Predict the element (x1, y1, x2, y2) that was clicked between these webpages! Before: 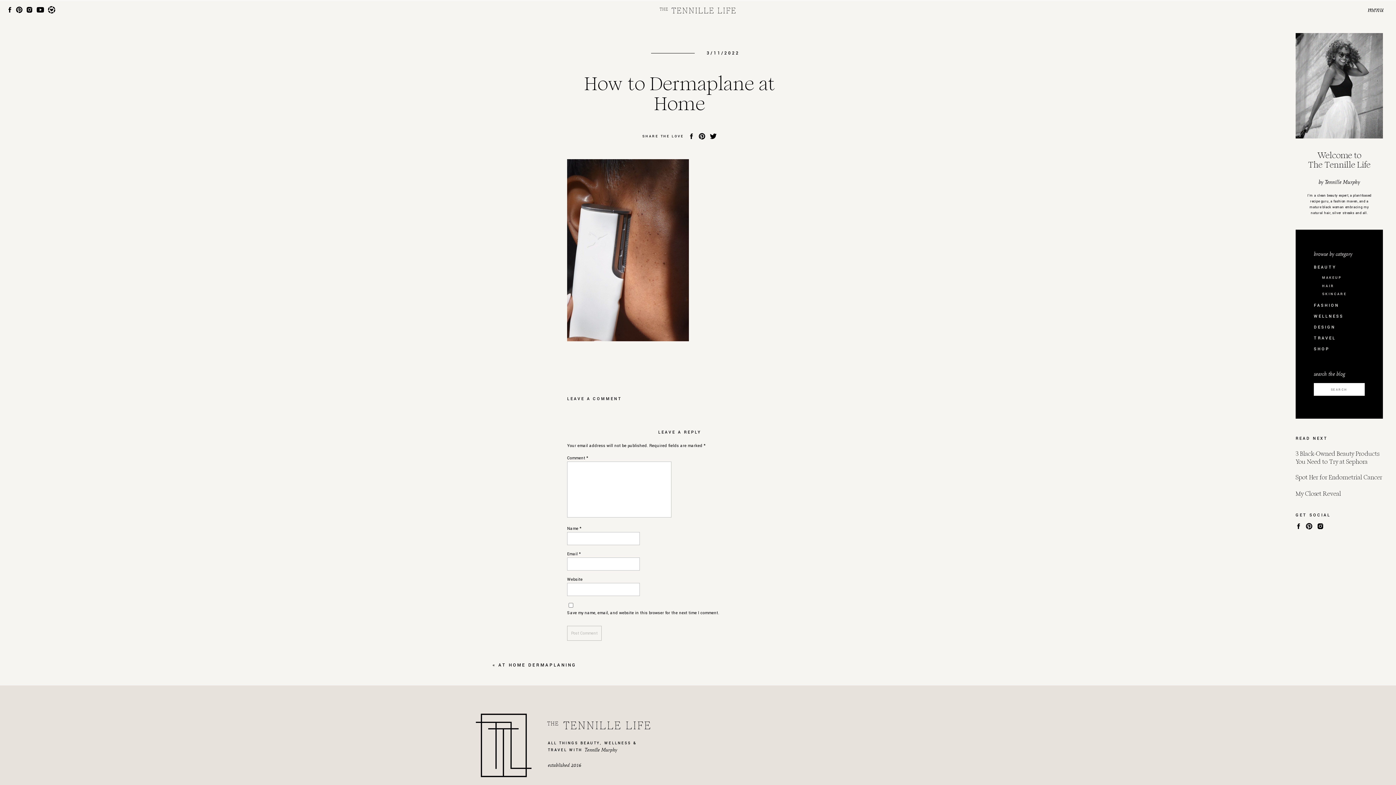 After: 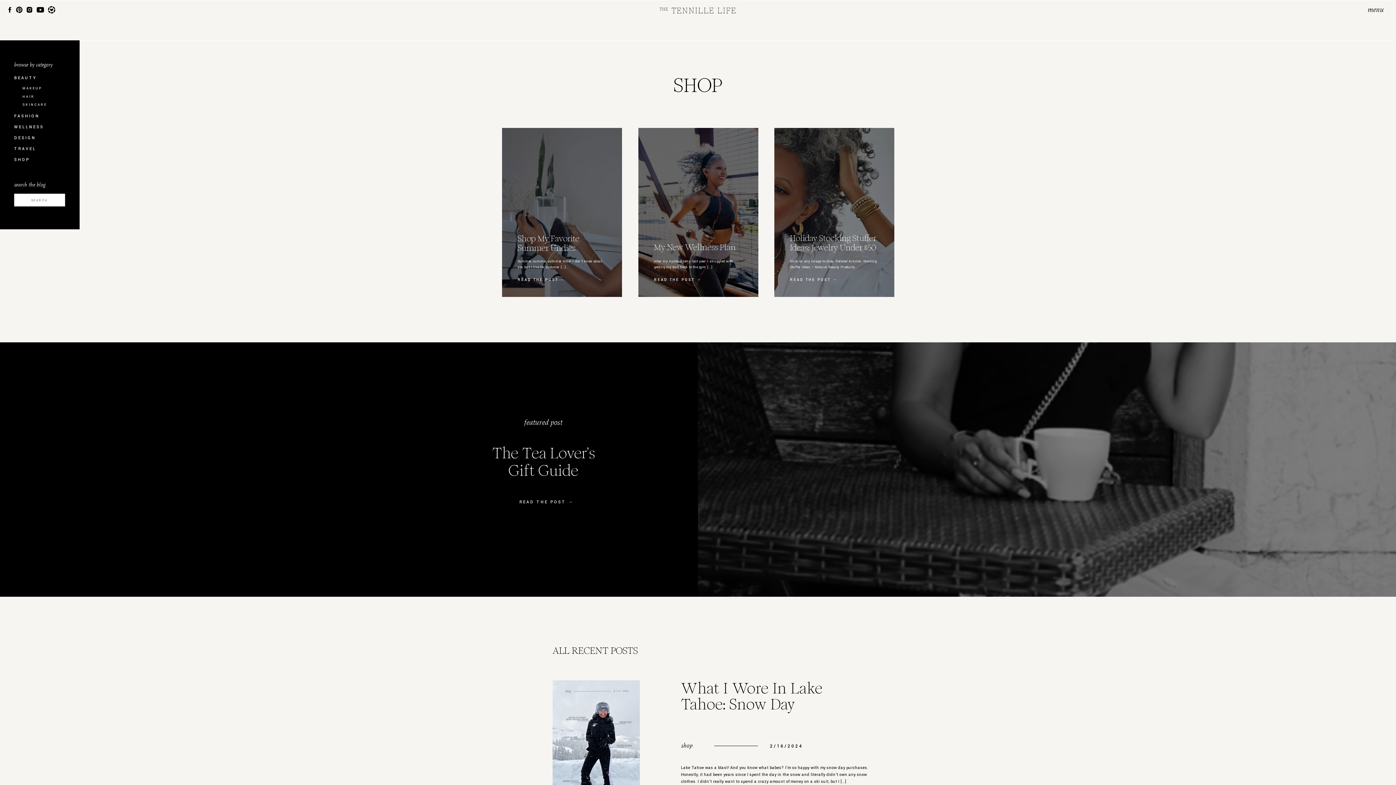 Action: label: SHOP bbox: (1314, 346, 1357, 351)